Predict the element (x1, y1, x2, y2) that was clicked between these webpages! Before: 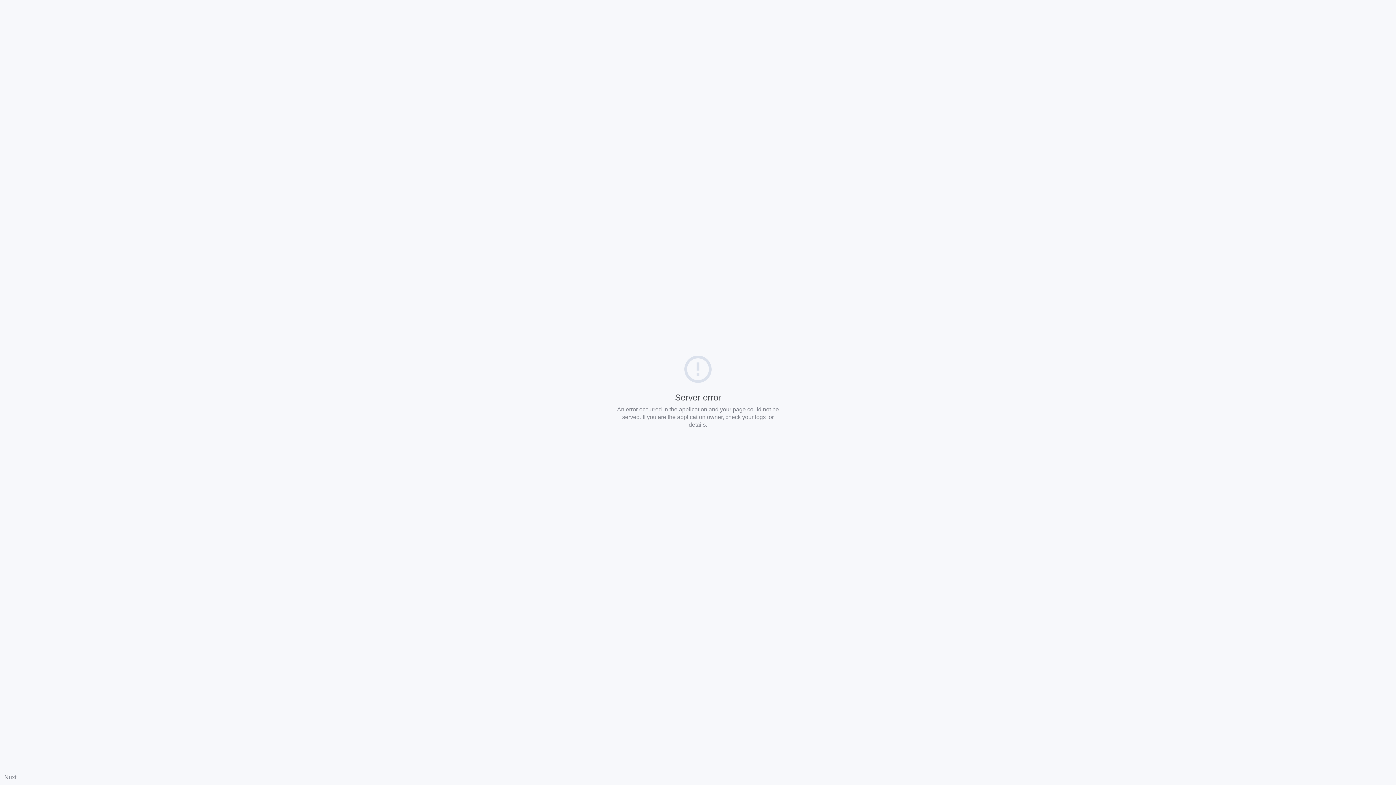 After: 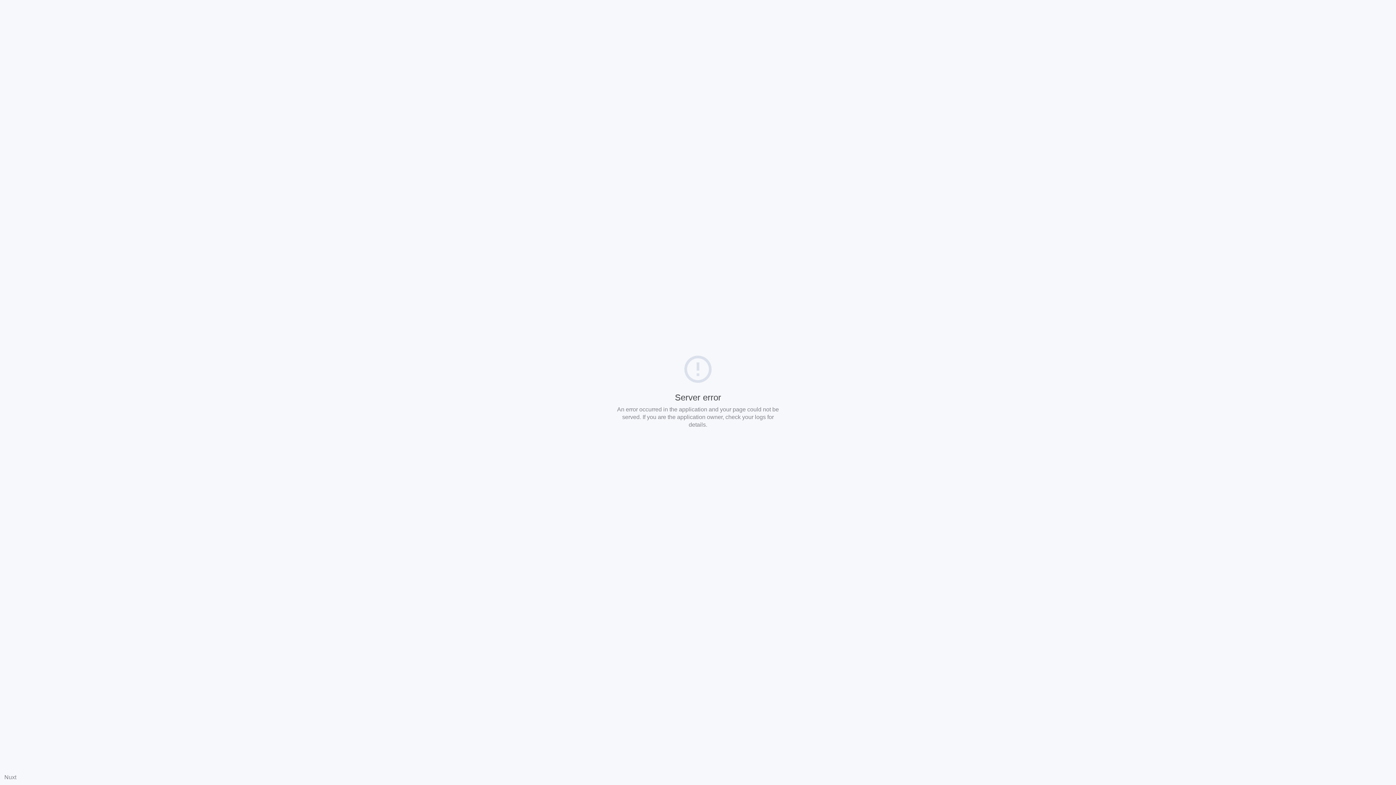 Action: bbox: (4, 774, 16, 780) label: Nuxt